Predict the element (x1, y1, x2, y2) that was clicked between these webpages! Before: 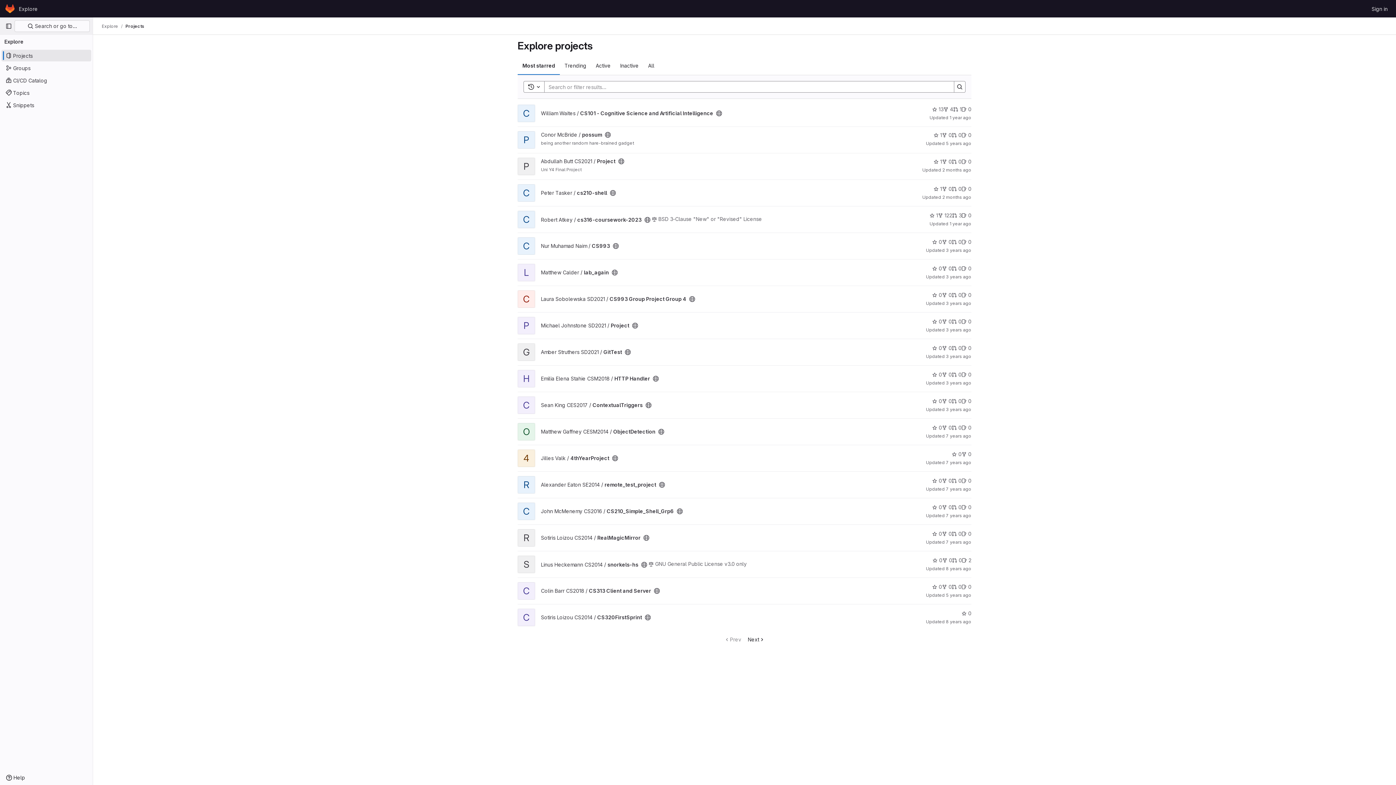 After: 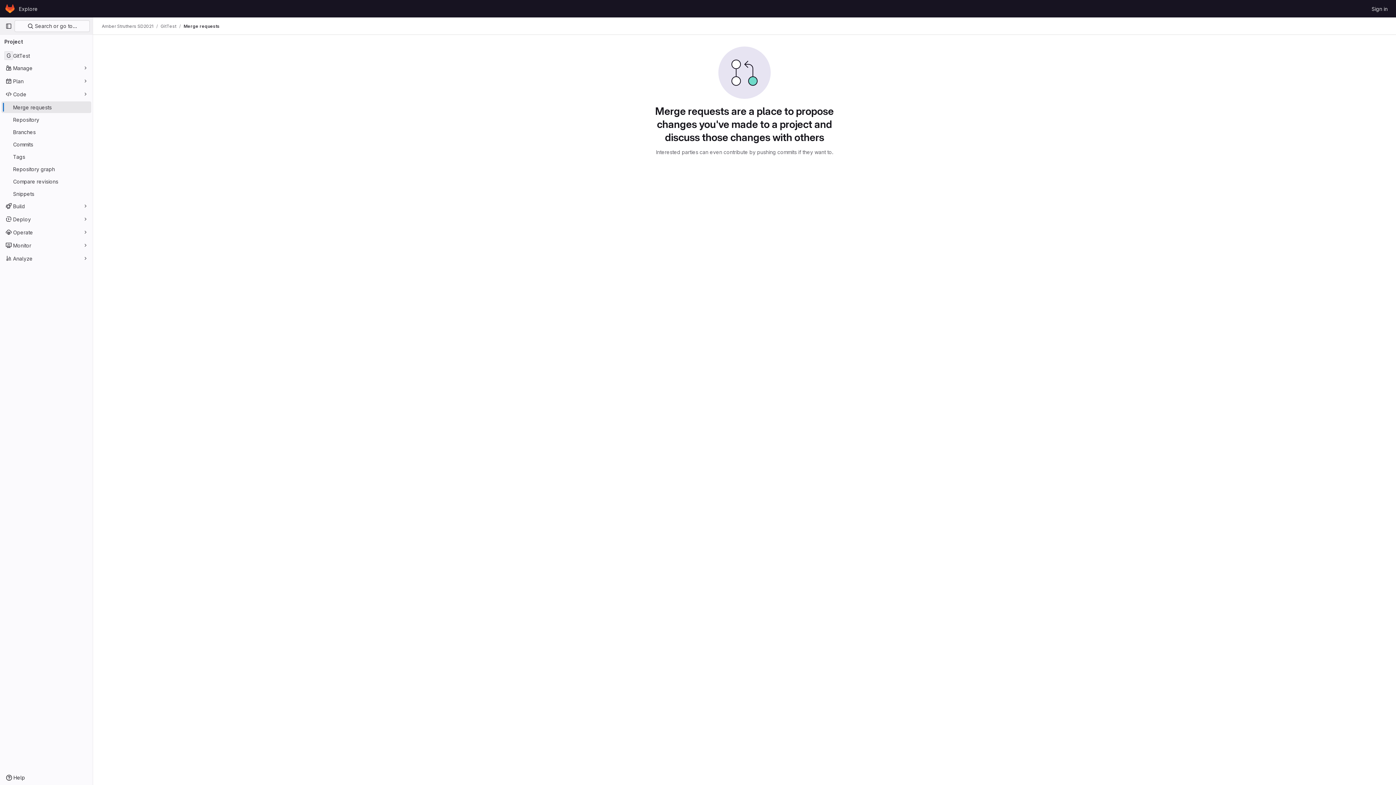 Action: label: GitTest has 0 open merge requests bbox: (952, 344, 961, 352)